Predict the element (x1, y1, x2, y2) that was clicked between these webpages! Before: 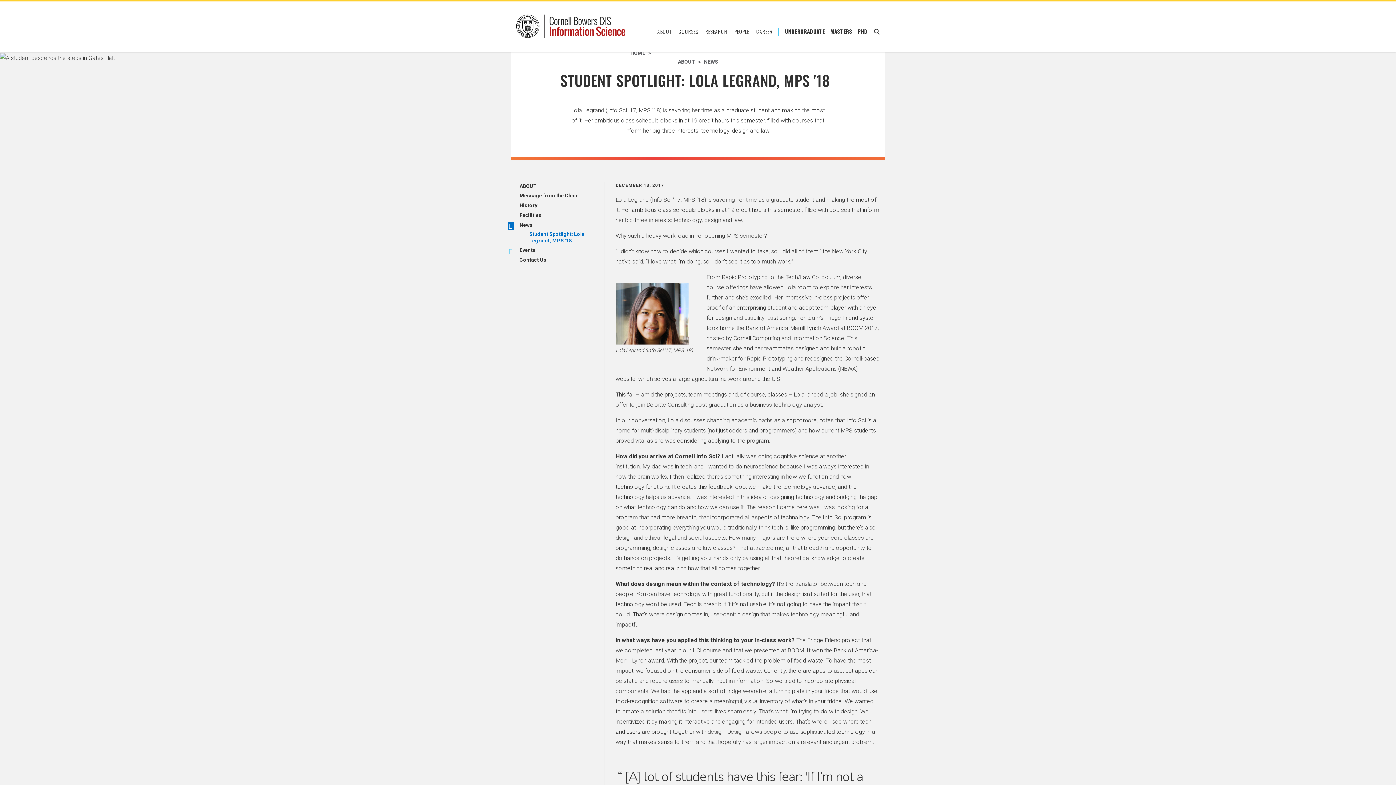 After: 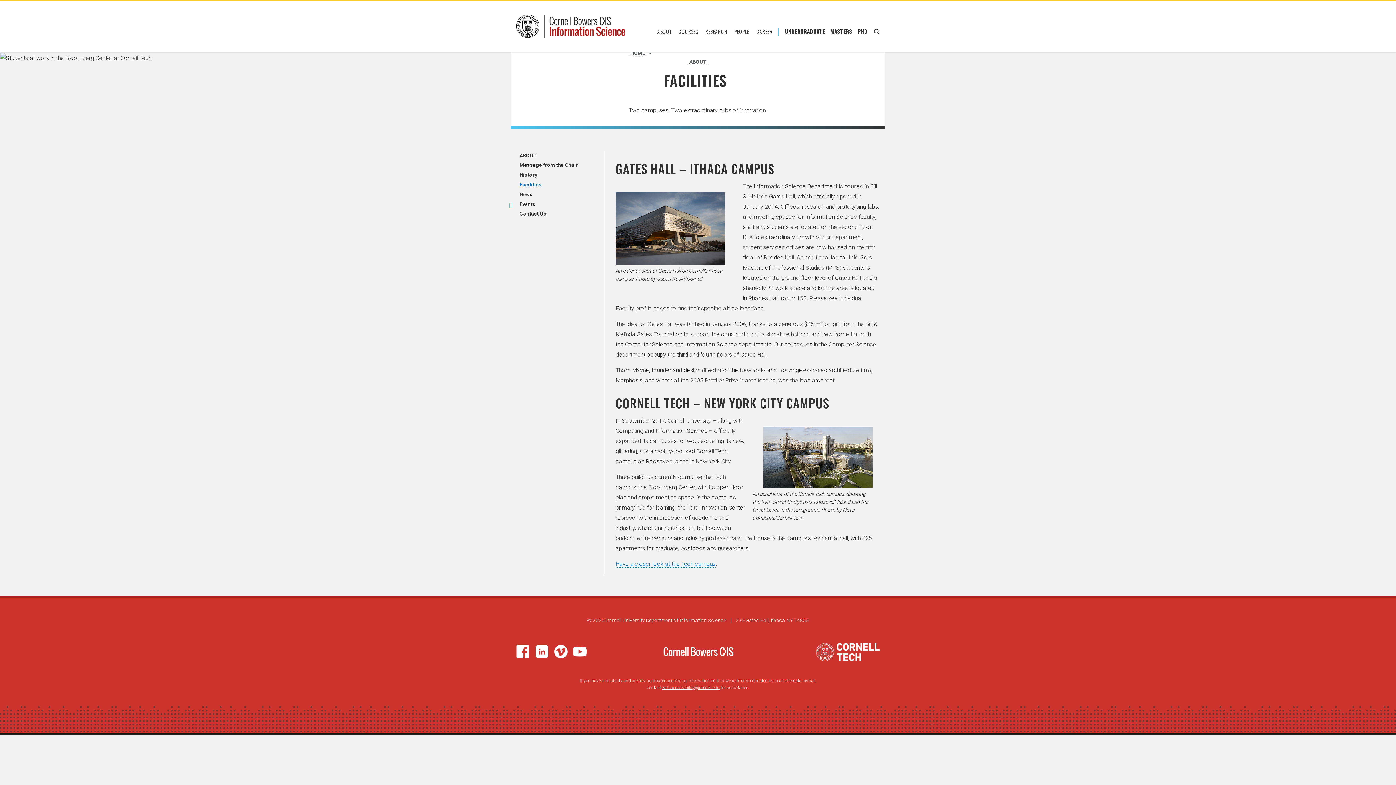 Action: label: Facilities bbox: (517, 211, 599, 218)